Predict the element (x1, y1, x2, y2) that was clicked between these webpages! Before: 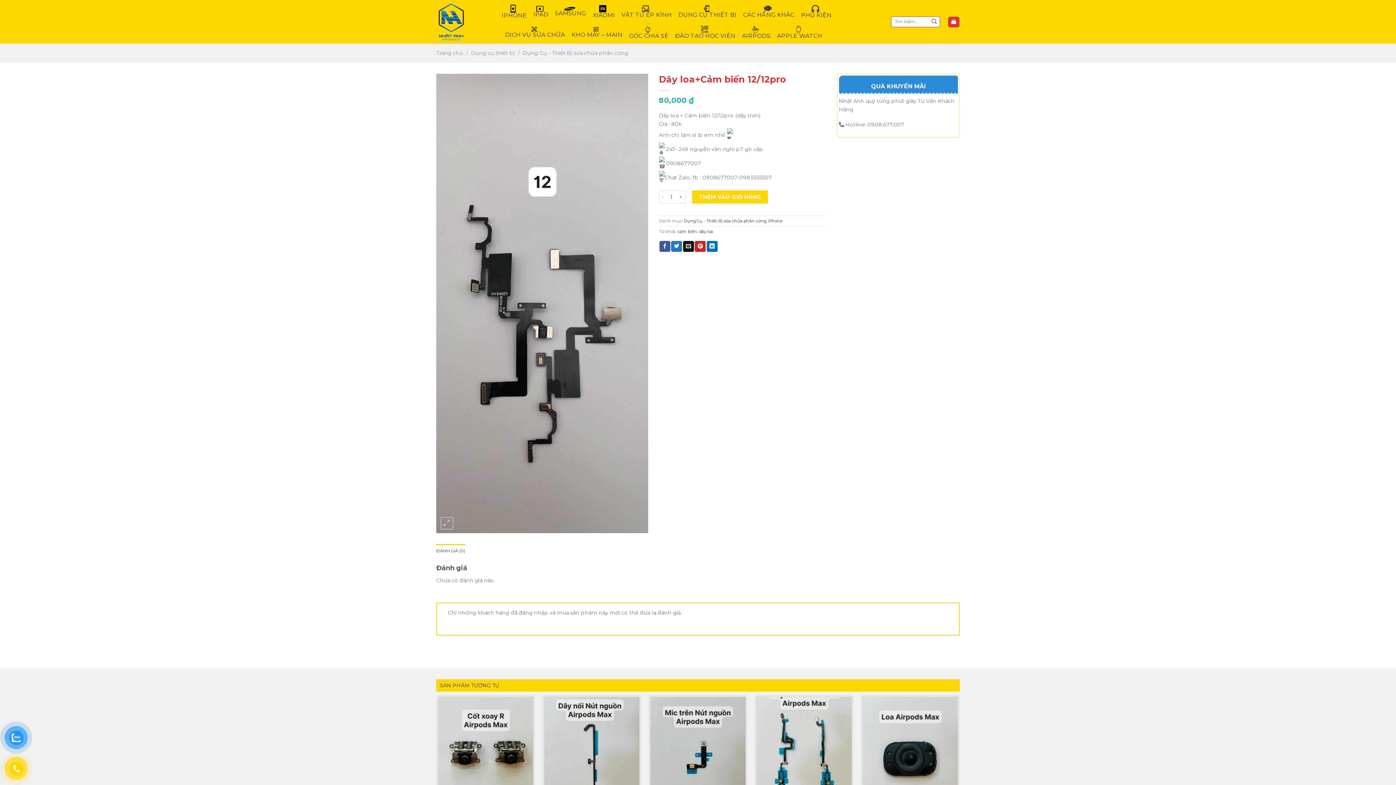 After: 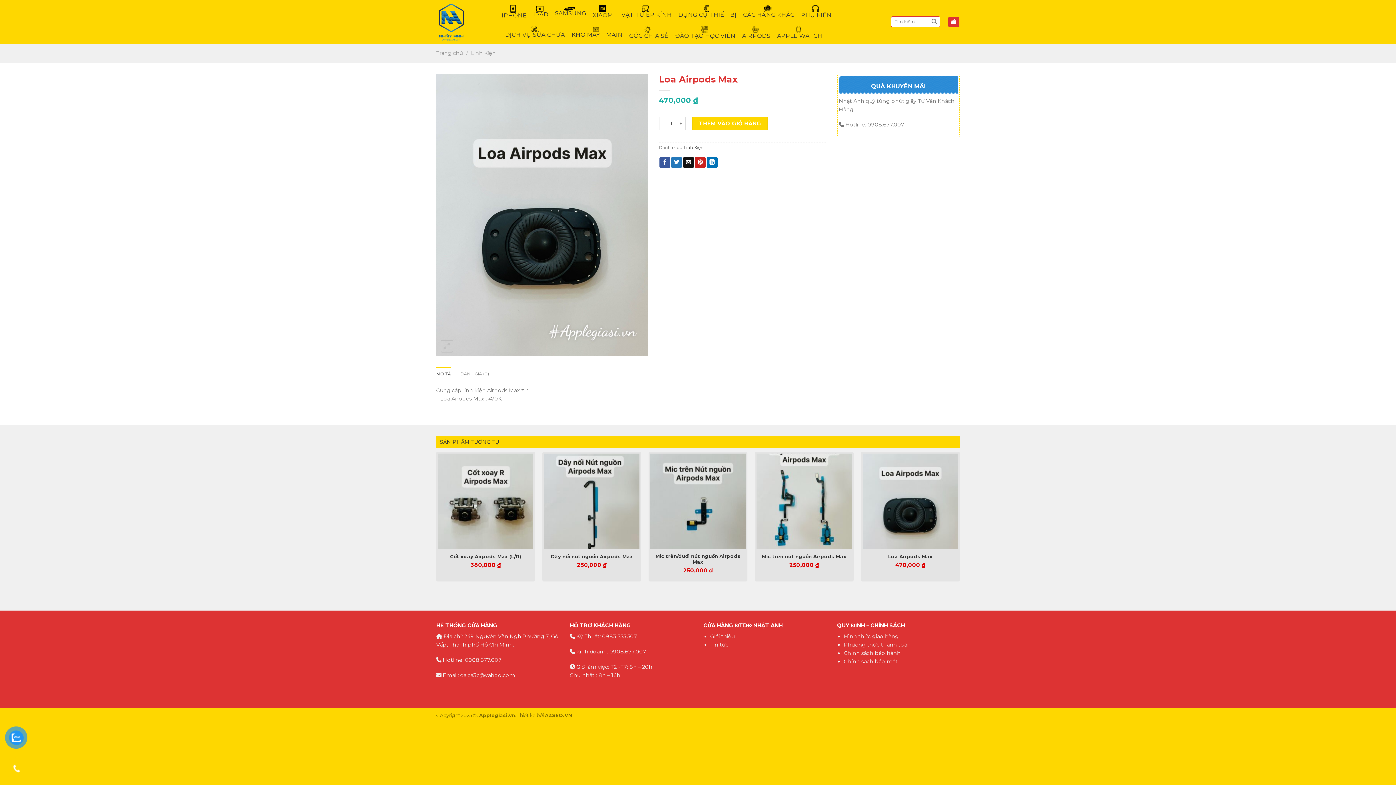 Action: label: Loa Airpods Max bbox: (862, 697, 958, 792)